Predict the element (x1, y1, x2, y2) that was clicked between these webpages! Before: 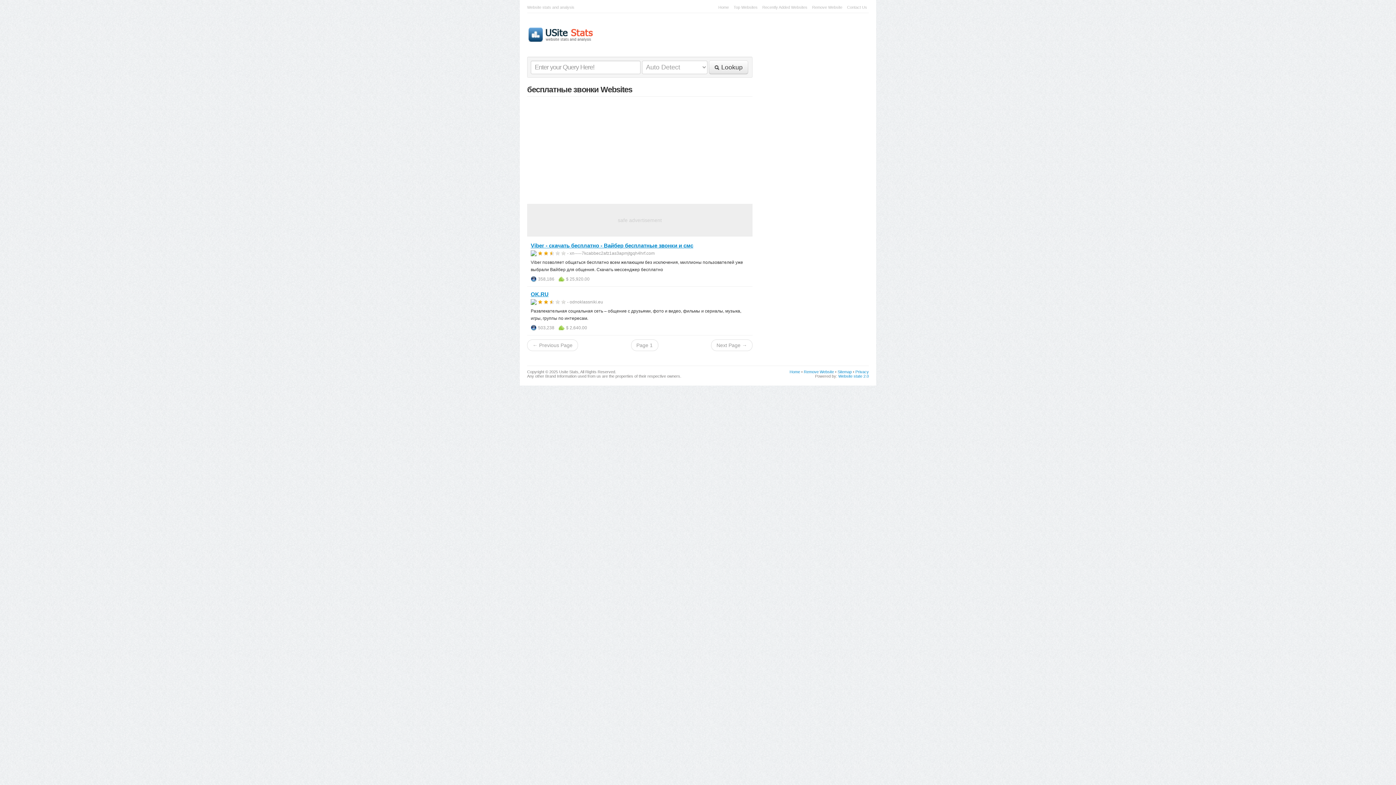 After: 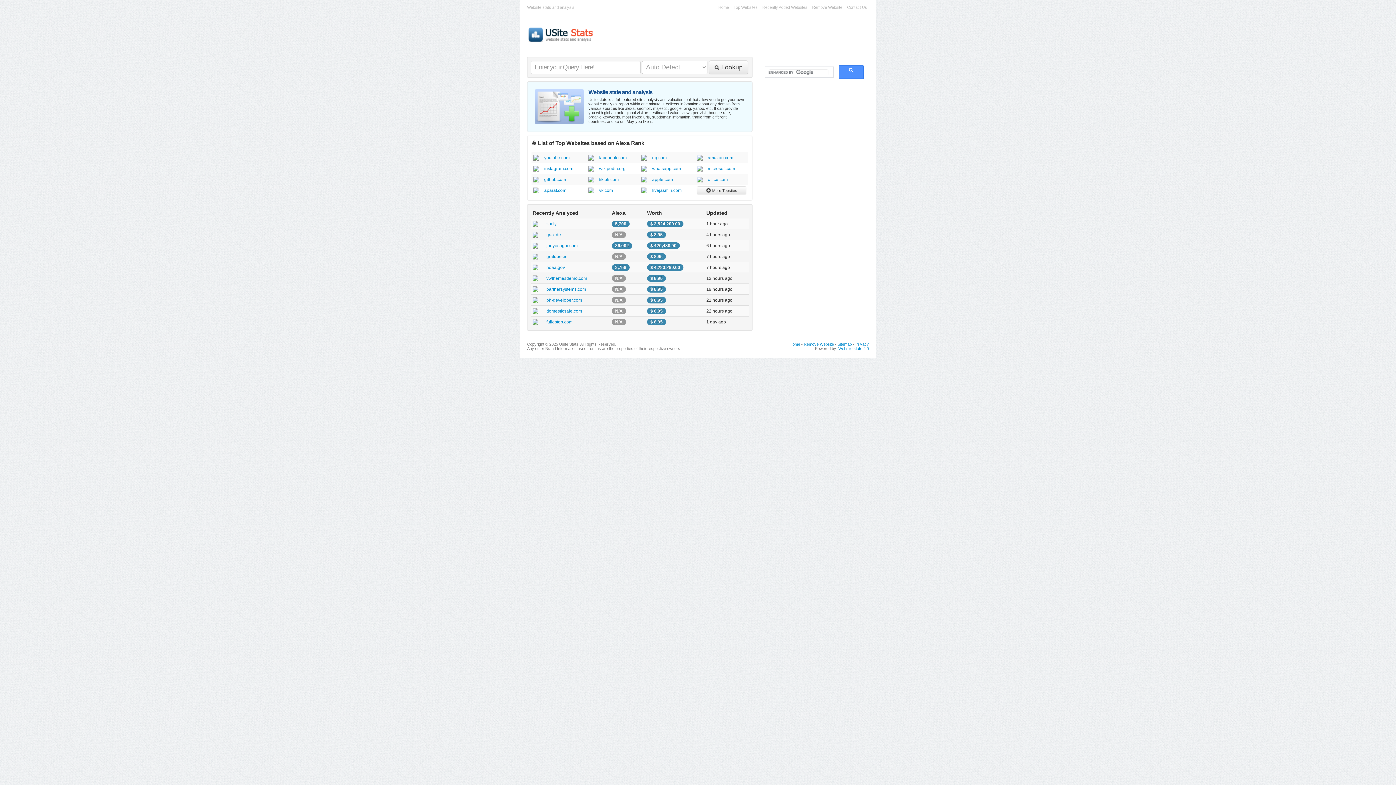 Action: bbox: (789, 369, 800, 374) label: Home